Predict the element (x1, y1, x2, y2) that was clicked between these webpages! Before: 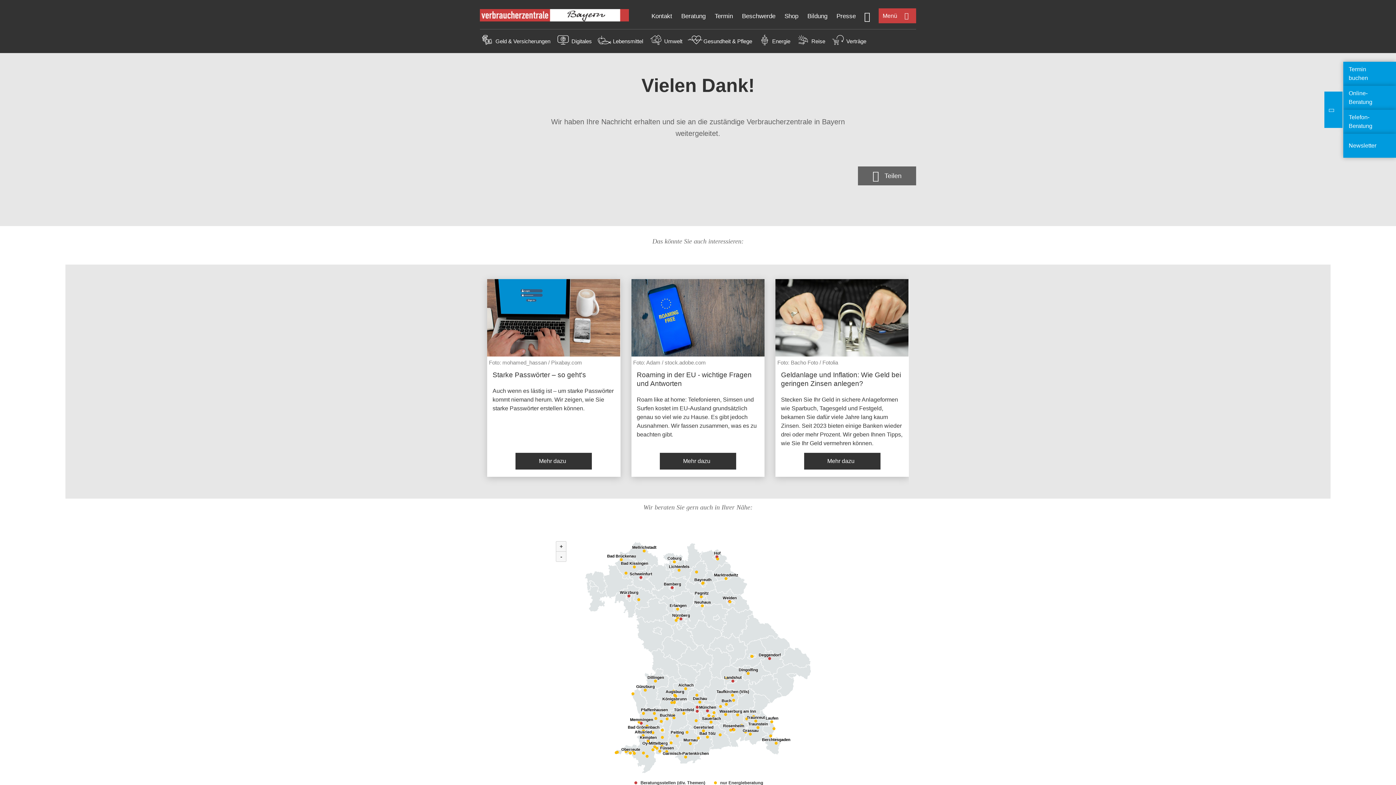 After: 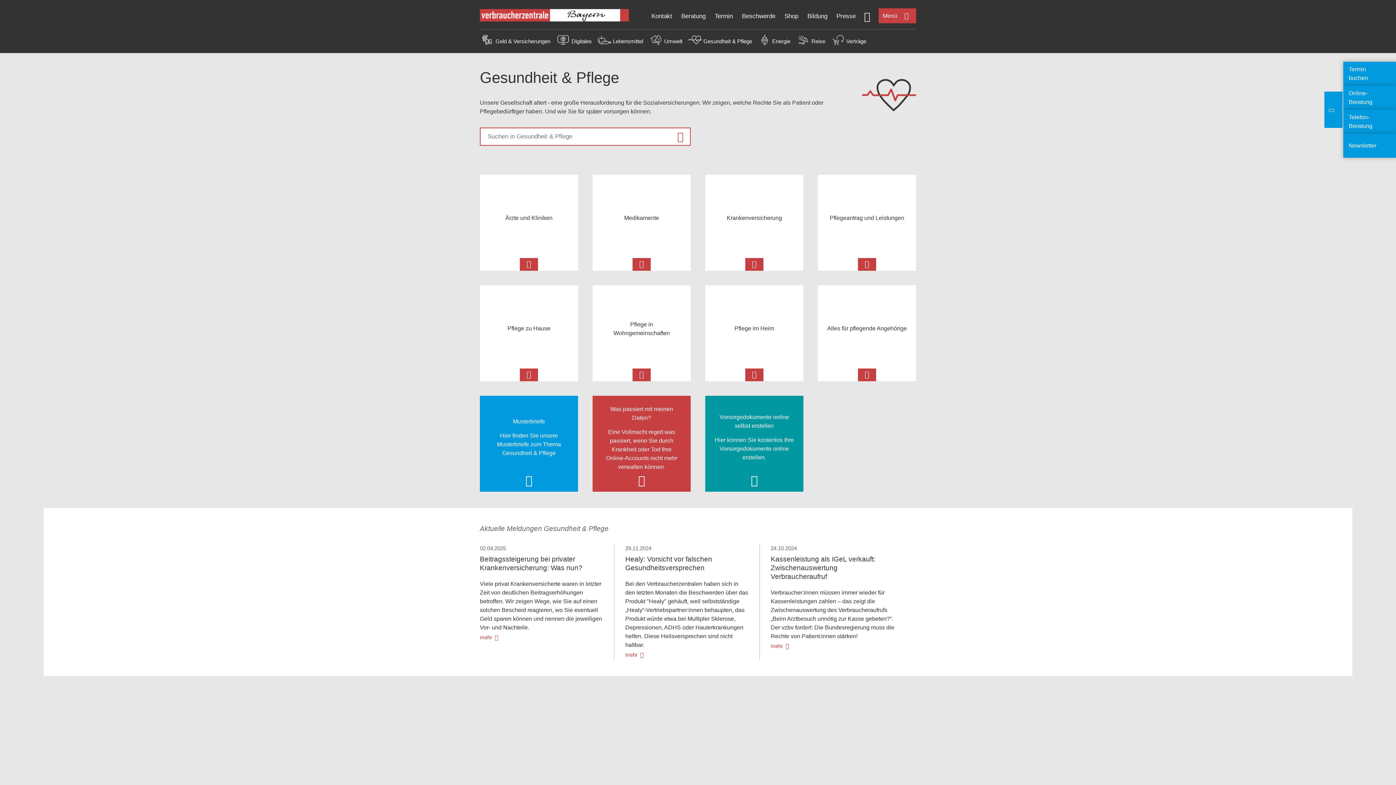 Action: bbox: (688, 40, 702, 46)